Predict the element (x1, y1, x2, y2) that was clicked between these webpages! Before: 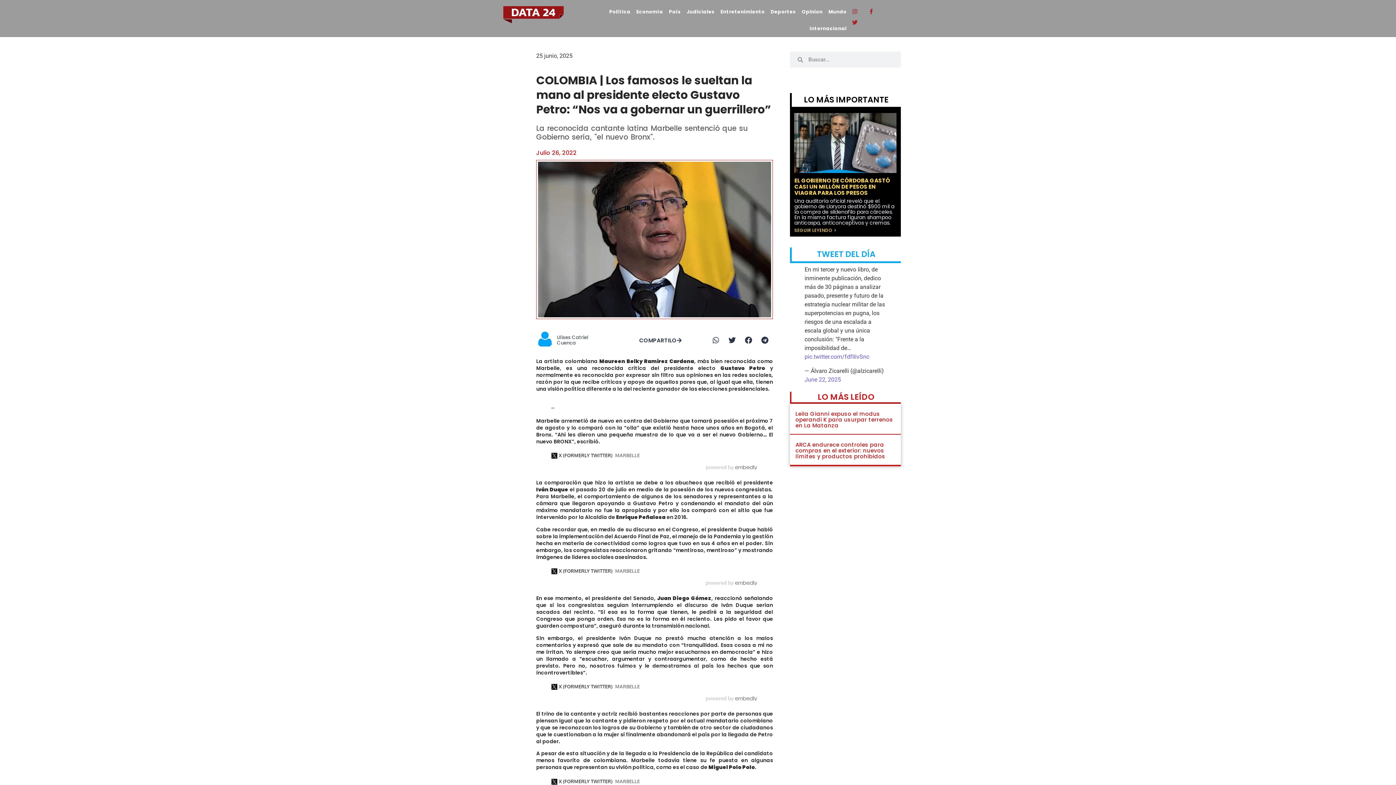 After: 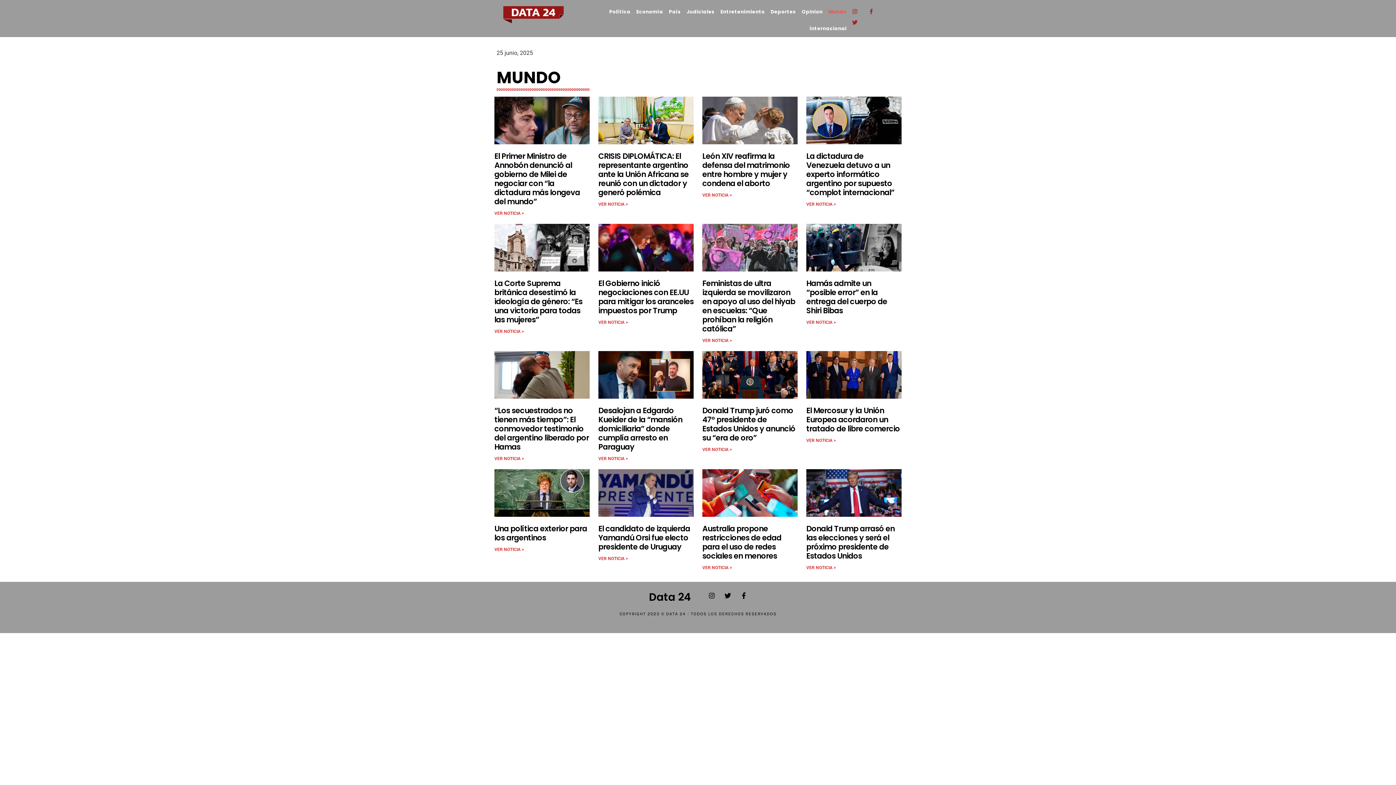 Action: bbox: (825, 3, 849, 20) label: Mundo